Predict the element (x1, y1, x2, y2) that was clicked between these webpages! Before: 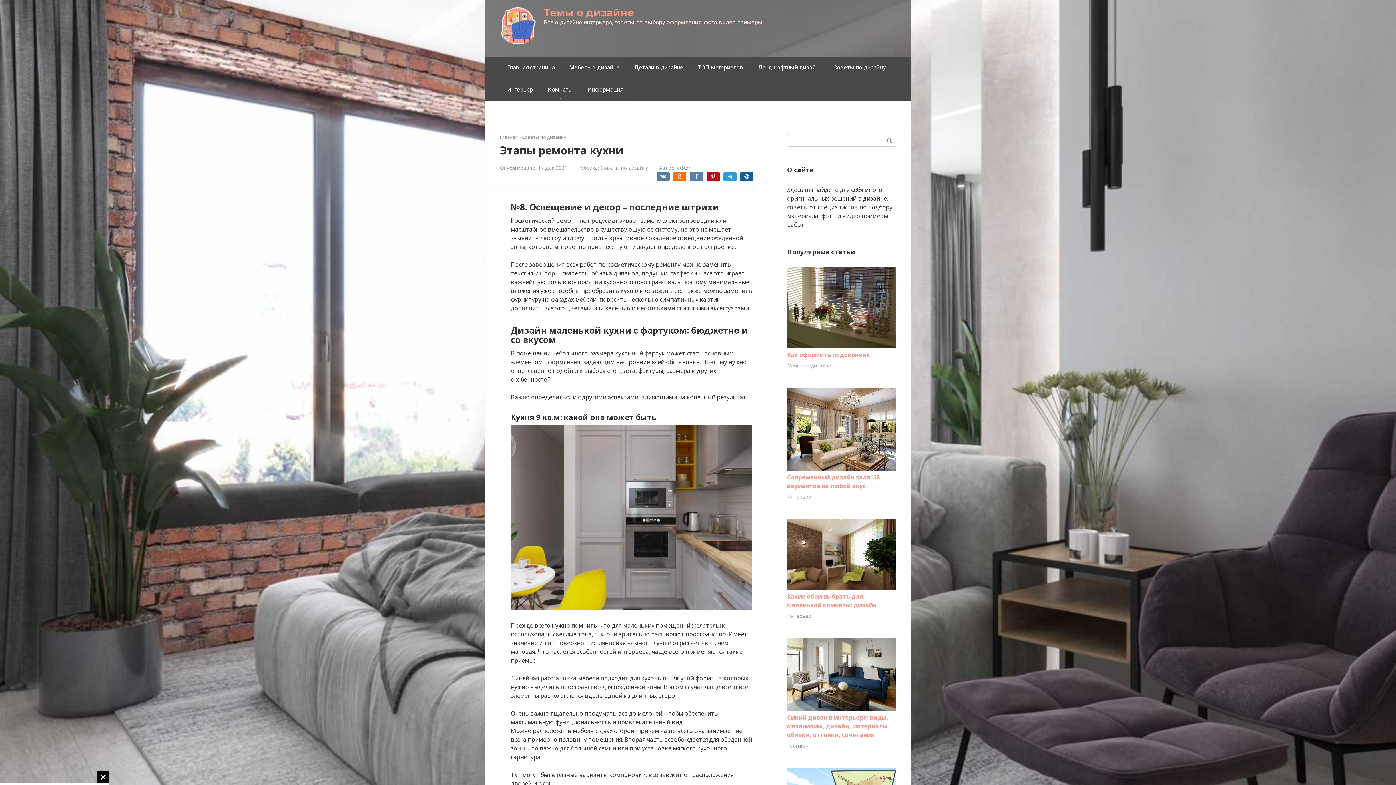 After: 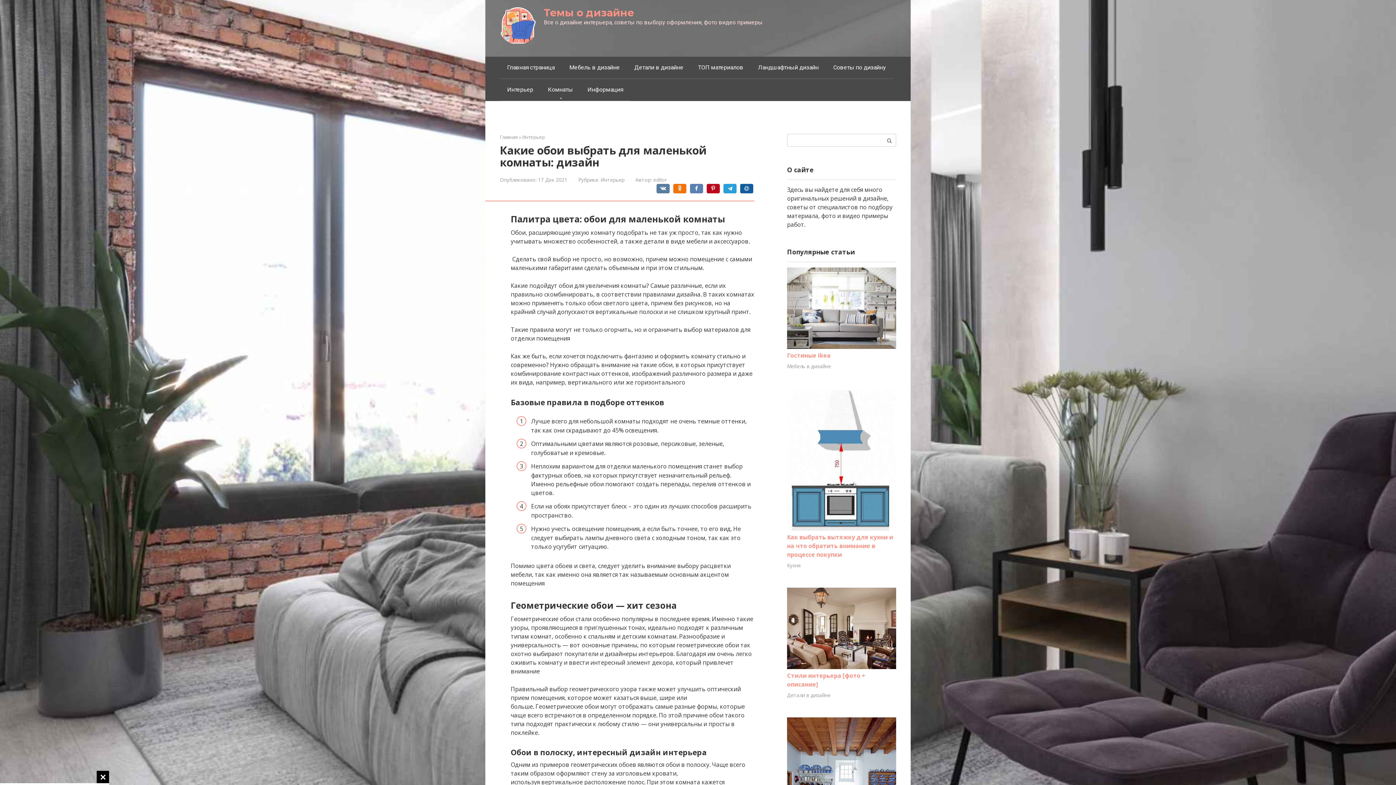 Action: bbox: (787, 584, 896, 592)